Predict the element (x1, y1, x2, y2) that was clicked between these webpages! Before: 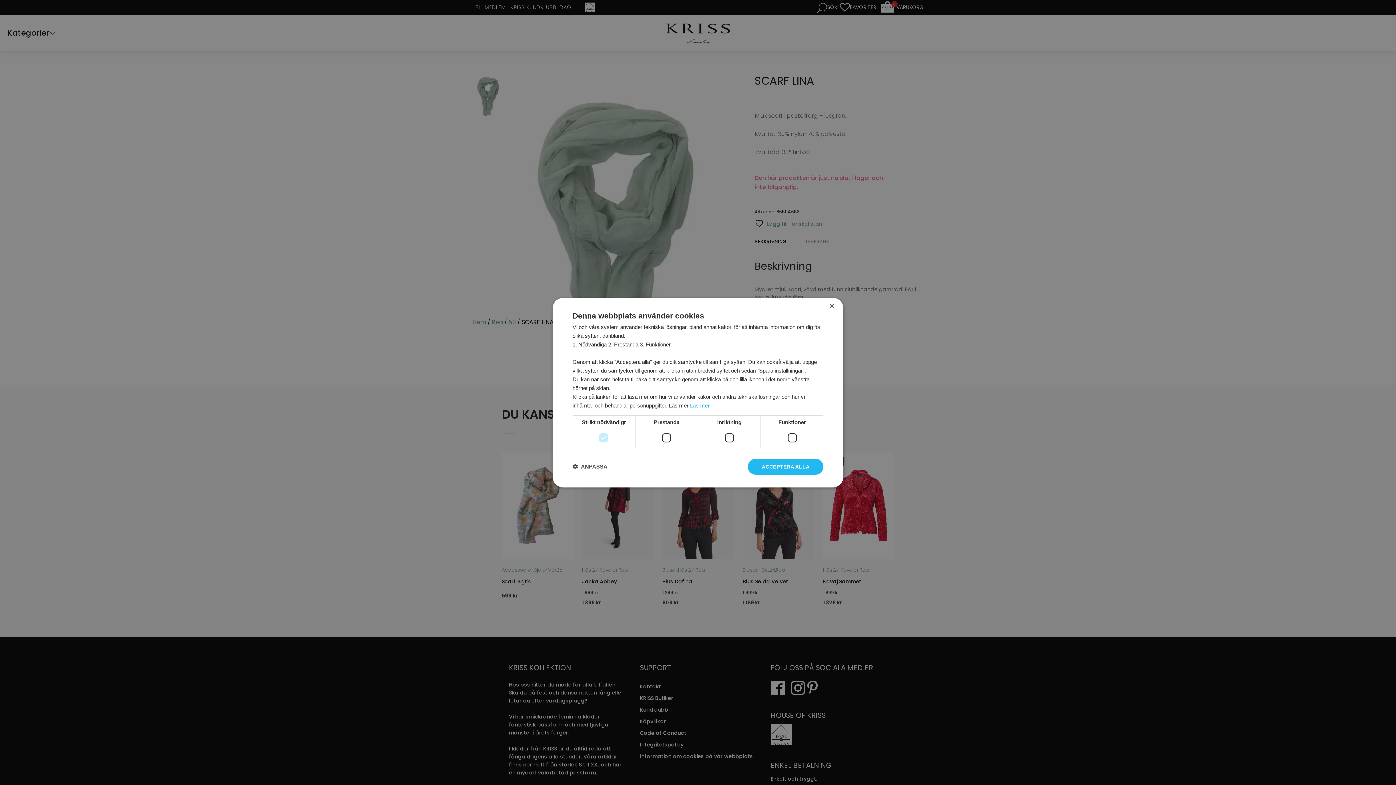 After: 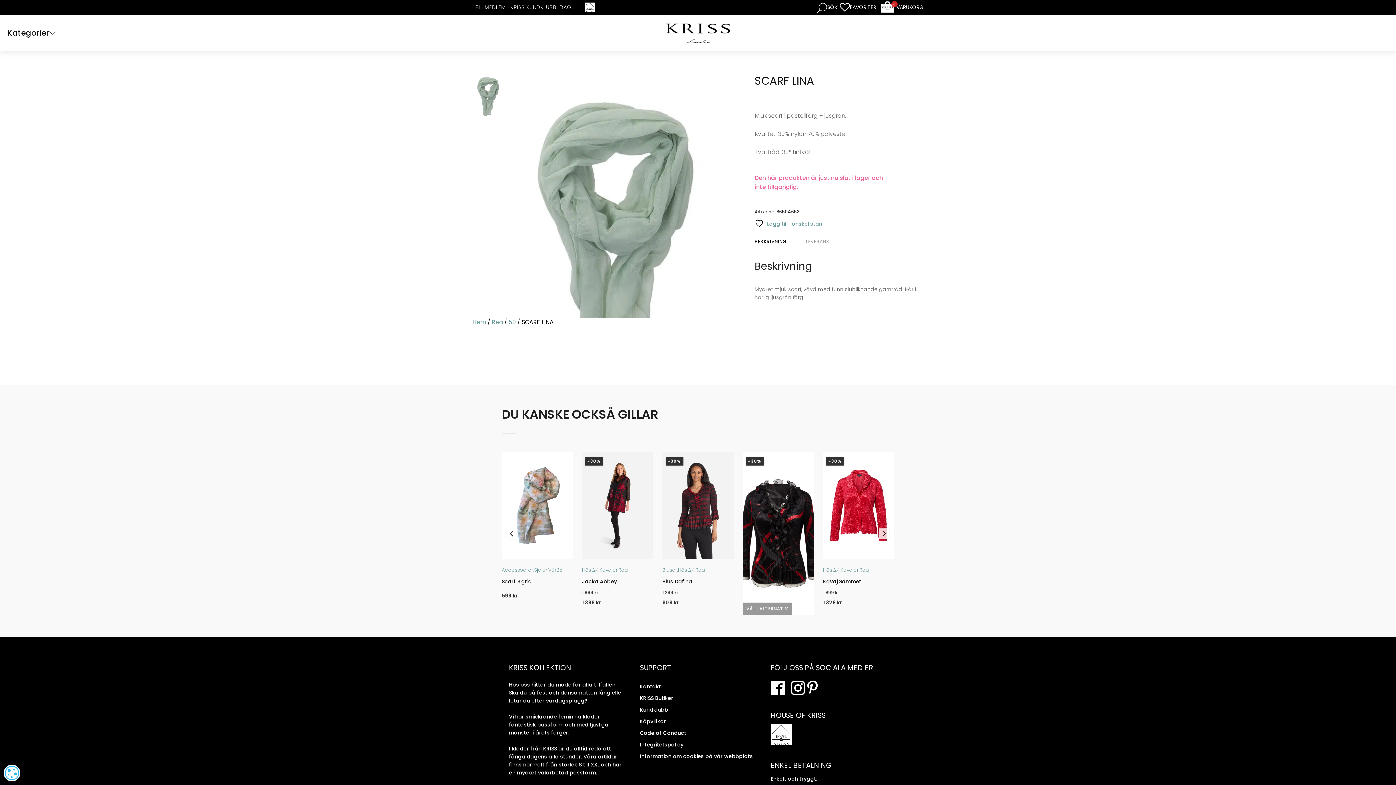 Action: bbox: (748, 458, 823, 474) label: ACCEPTERA ALLA